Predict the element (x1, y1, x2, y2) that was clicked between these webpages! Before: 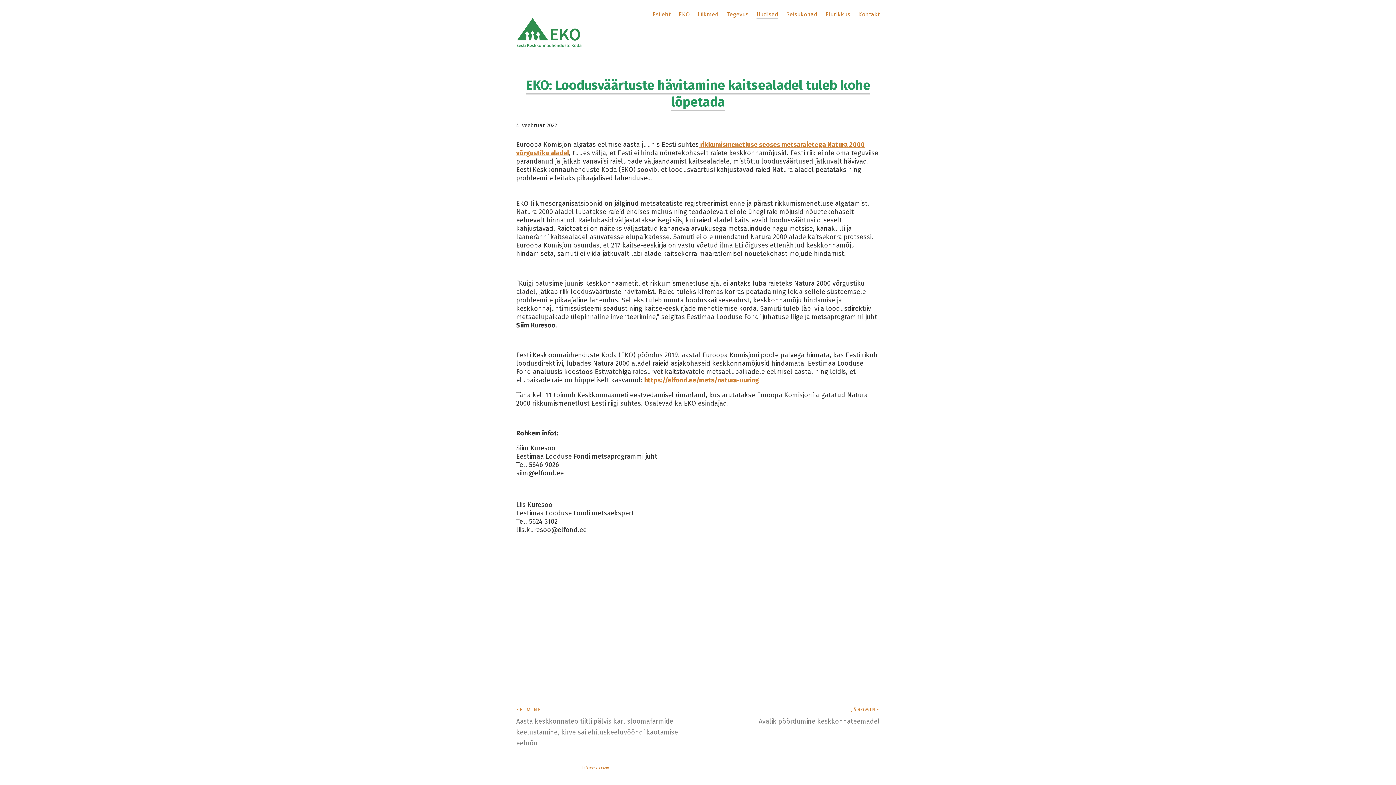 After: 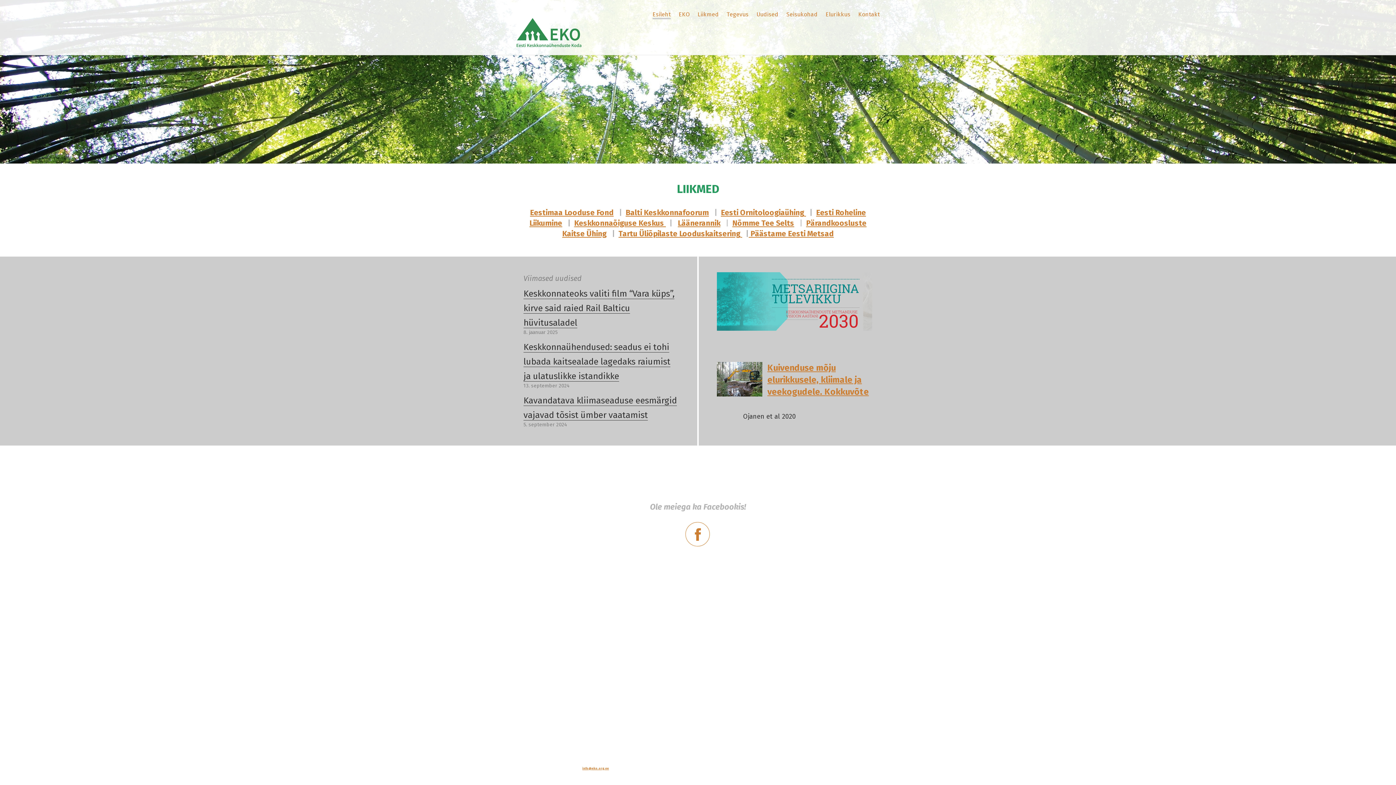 Action: label: Esileht bbox: (652, 10, 670, 18)